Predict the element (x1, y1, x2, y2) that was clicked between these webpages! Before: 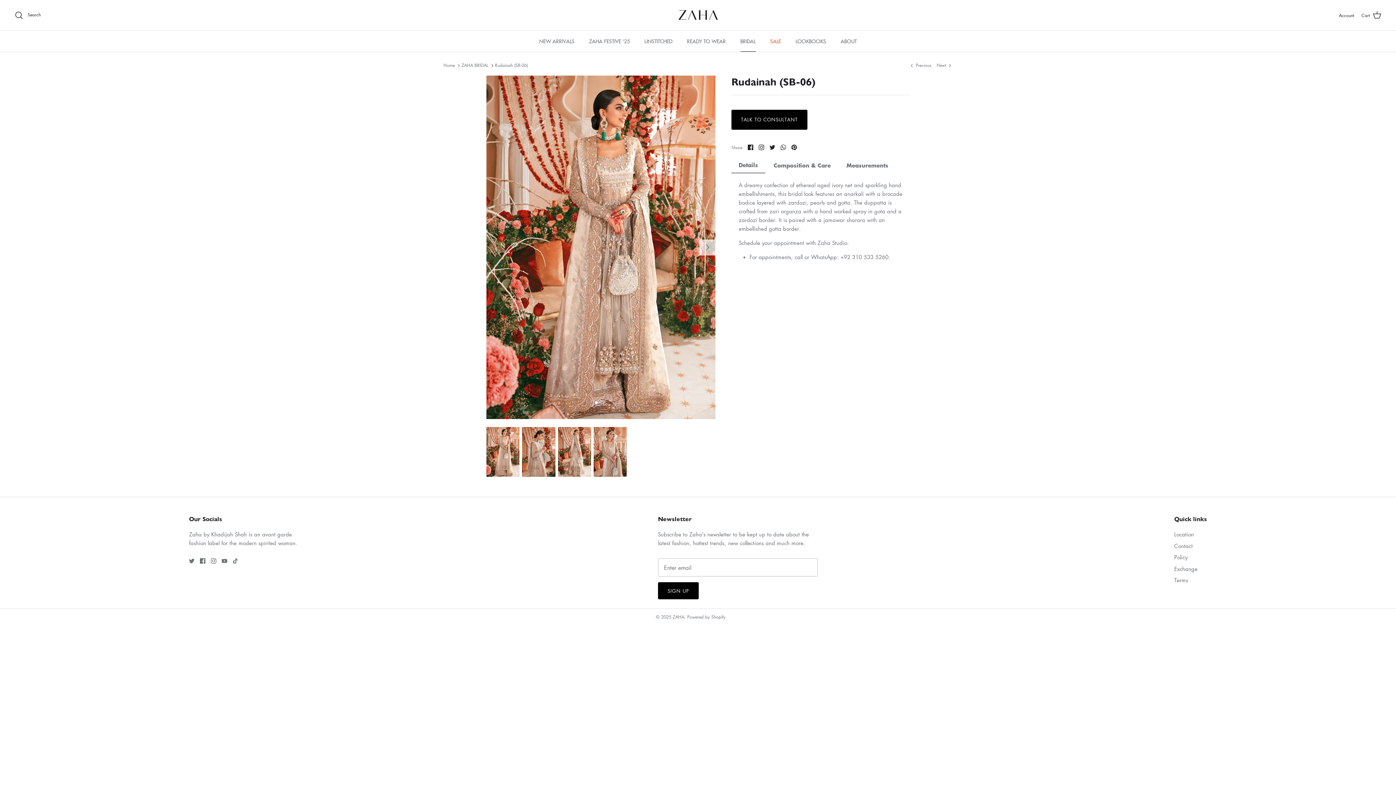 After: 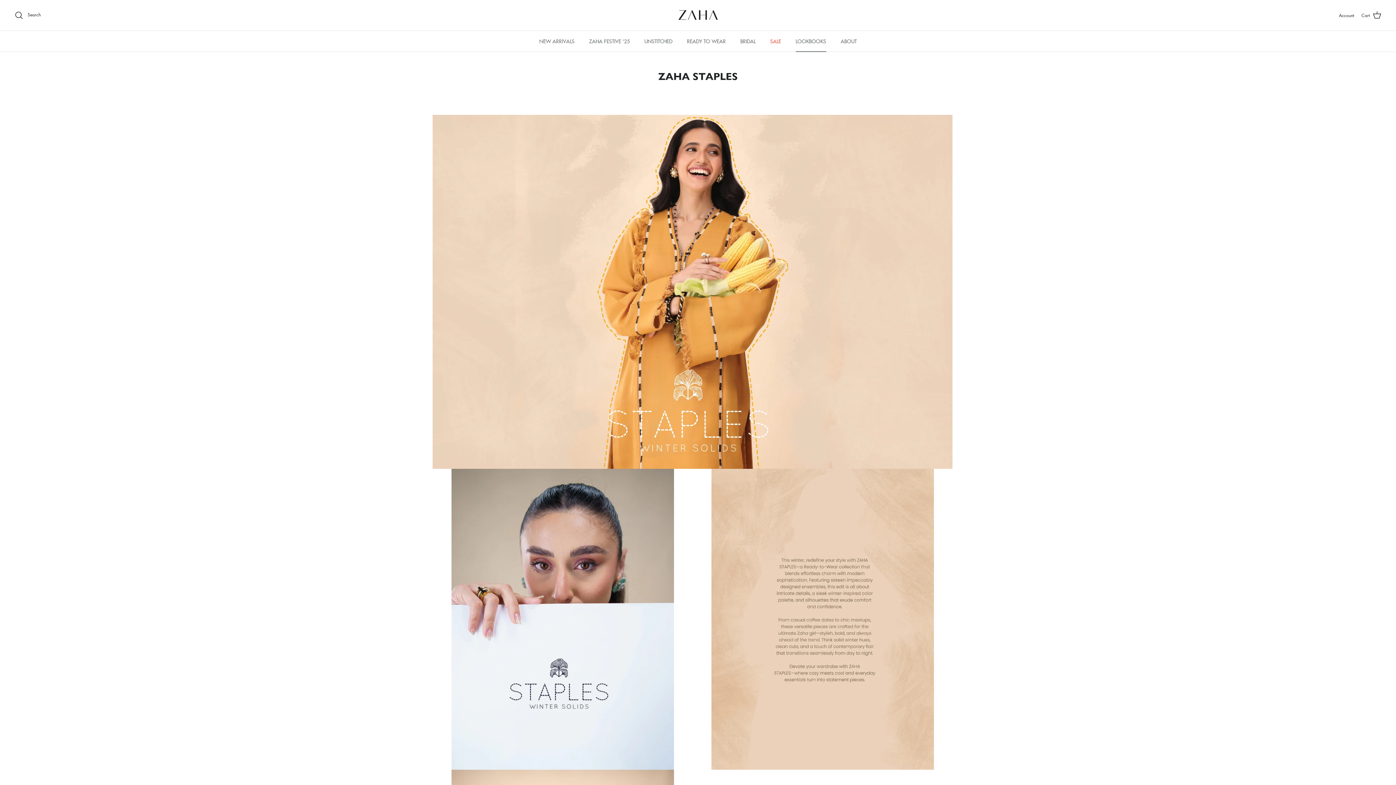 Action: bbox: (789, 30, 832, 51) label: LOOKBOOKS